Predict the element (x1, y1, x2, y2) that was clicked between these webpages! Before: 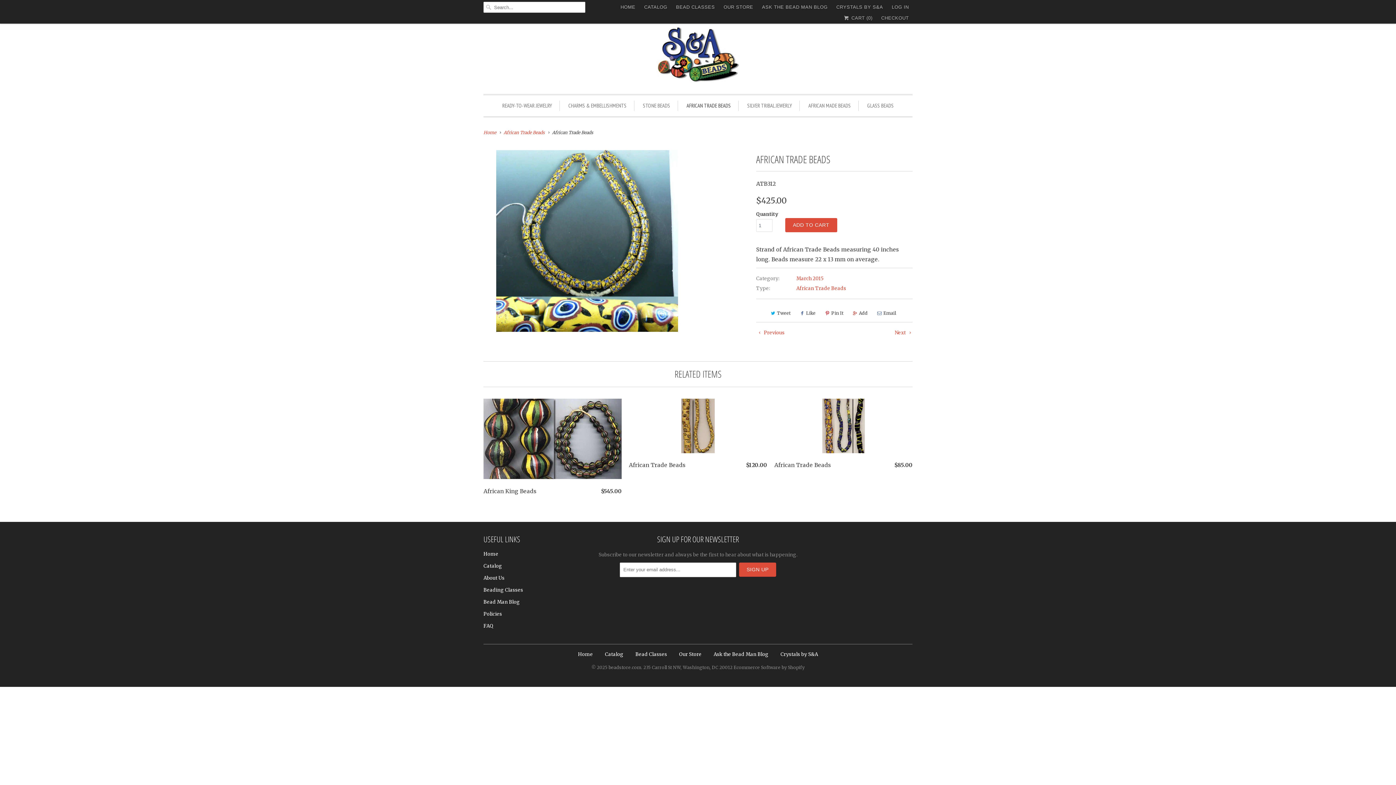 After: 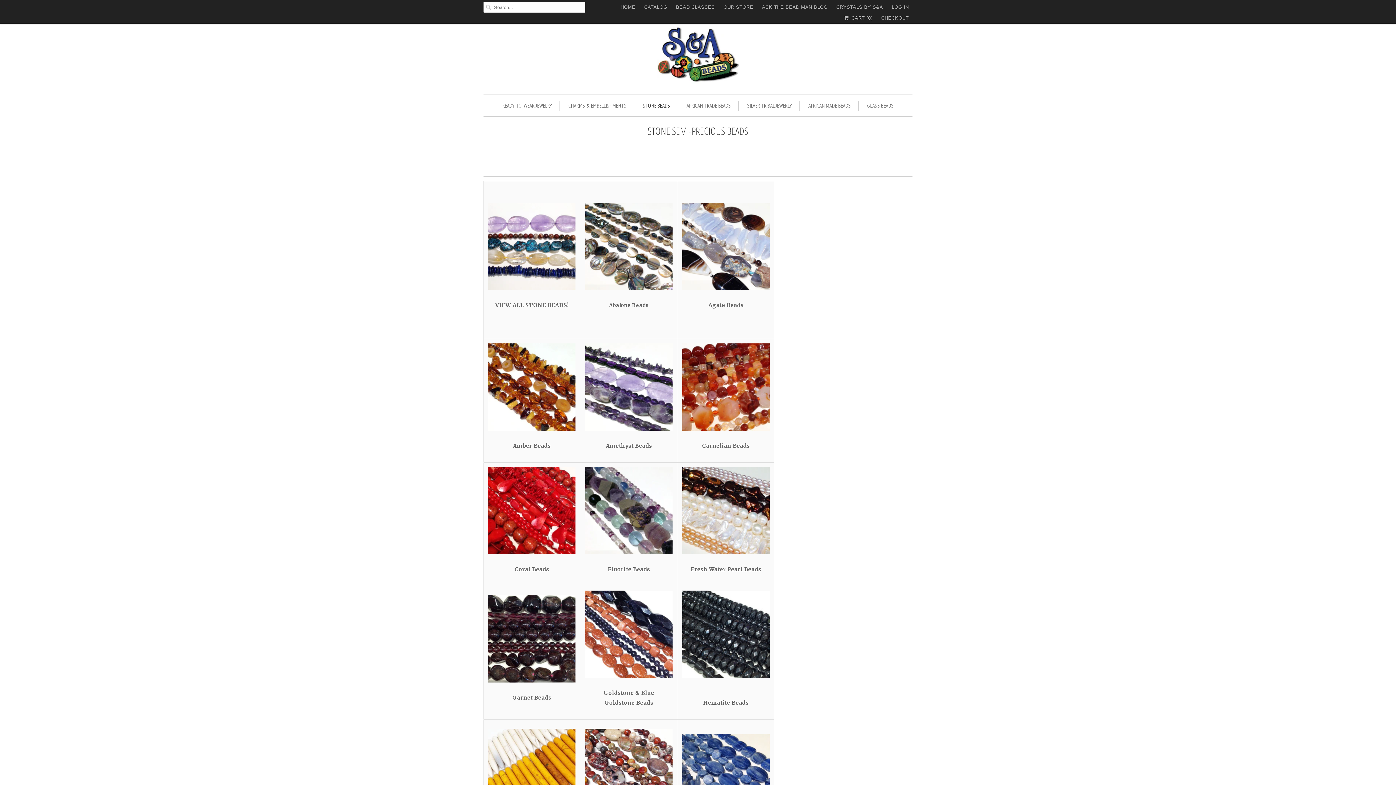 Action: label: STONE BEADS bbox: (643, 100, 670, 110)